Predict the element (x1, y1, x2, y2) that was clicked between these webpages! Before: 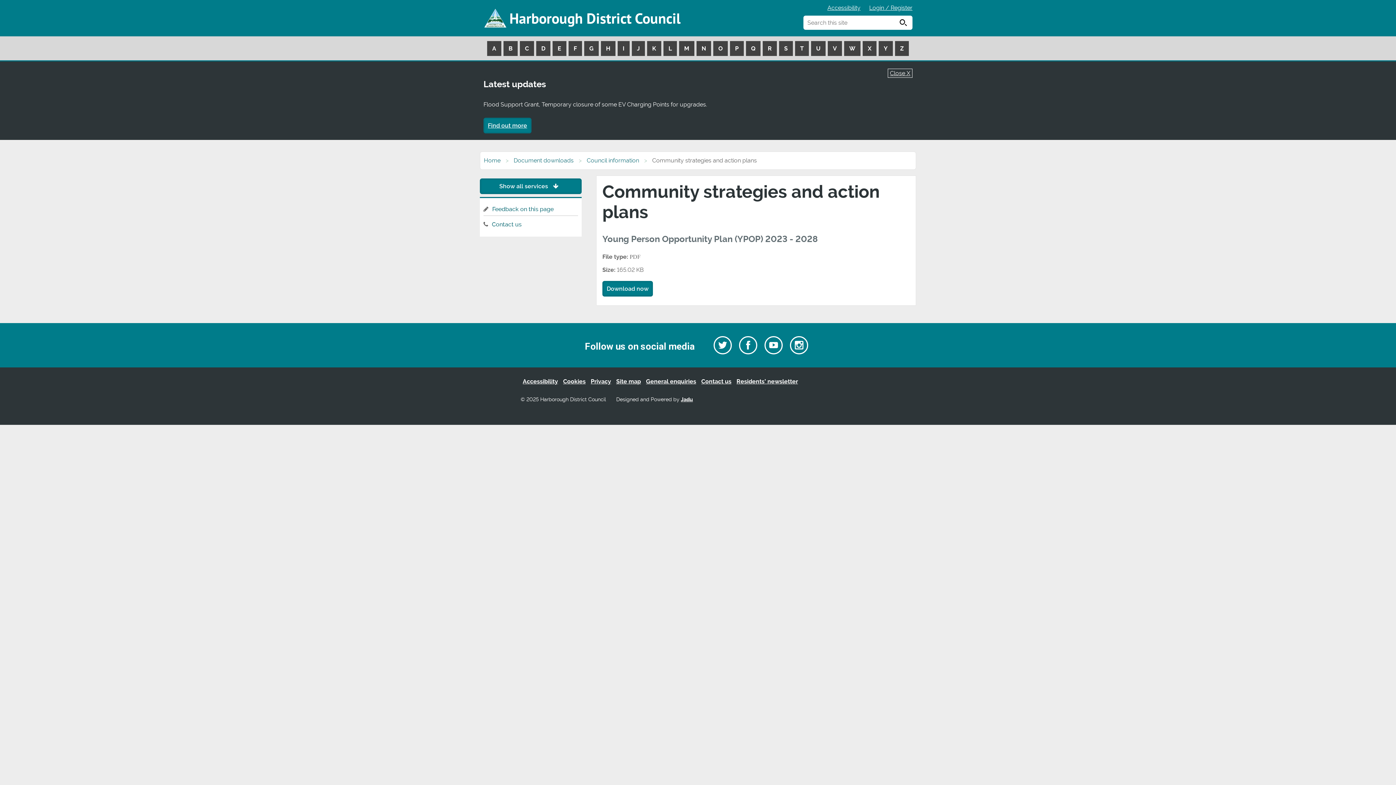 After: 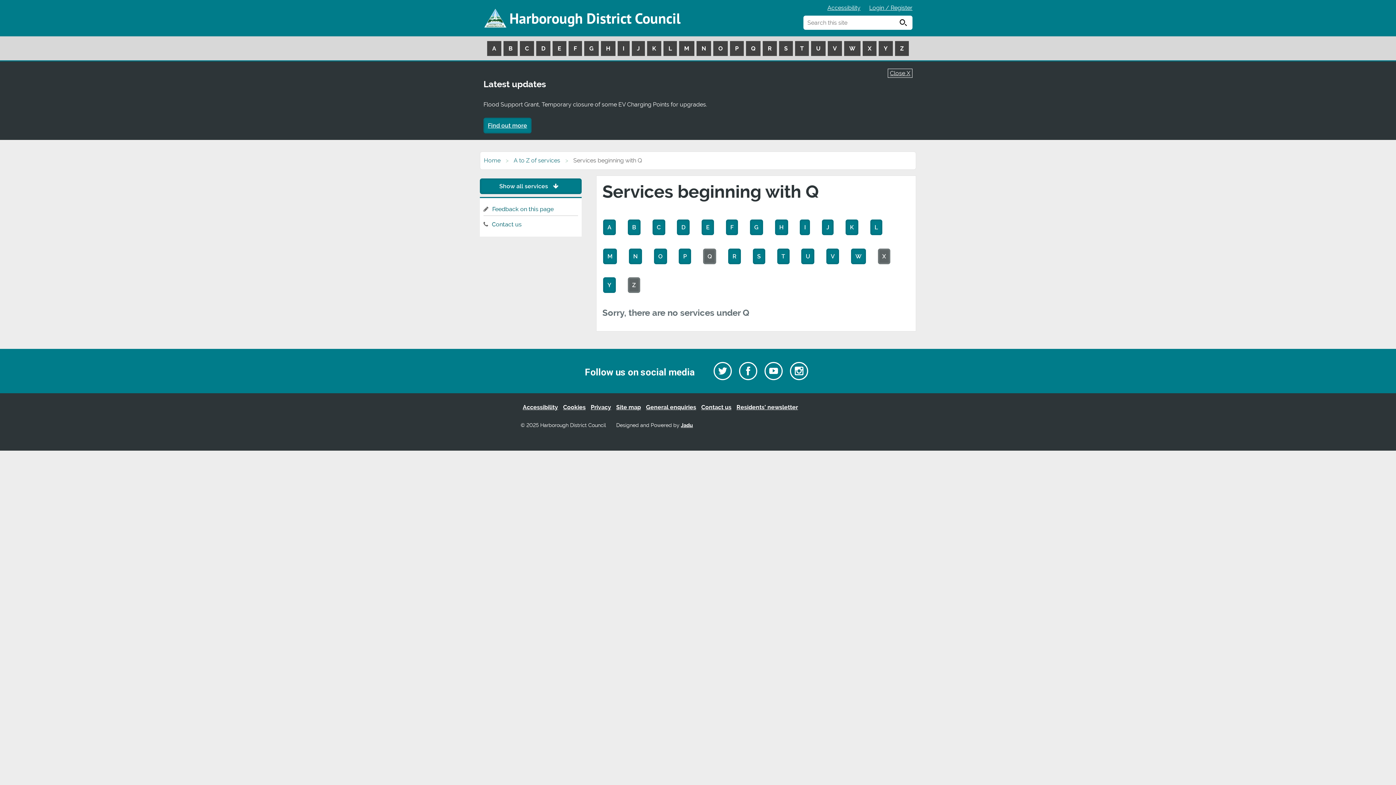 Action: label: Q bbox: (746, 41, 760, 56)